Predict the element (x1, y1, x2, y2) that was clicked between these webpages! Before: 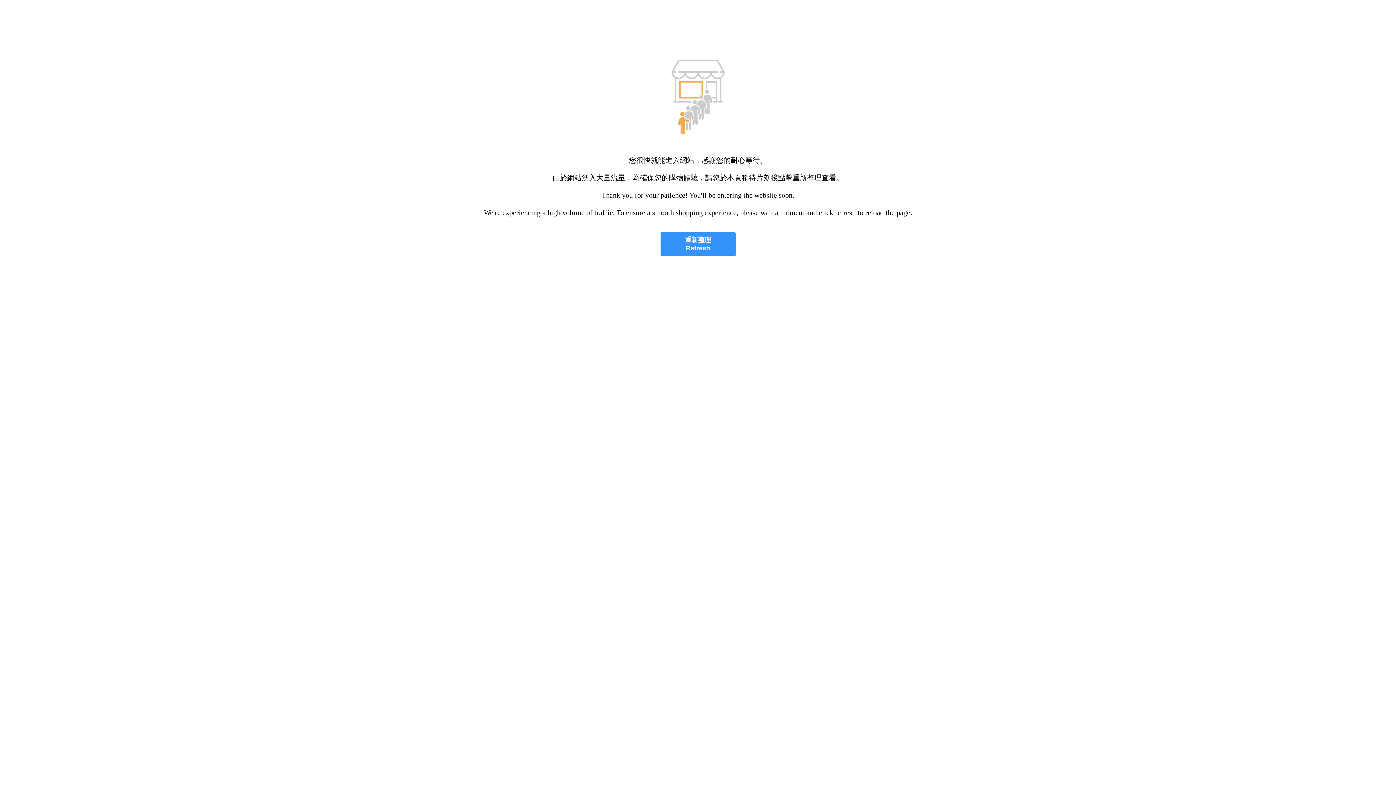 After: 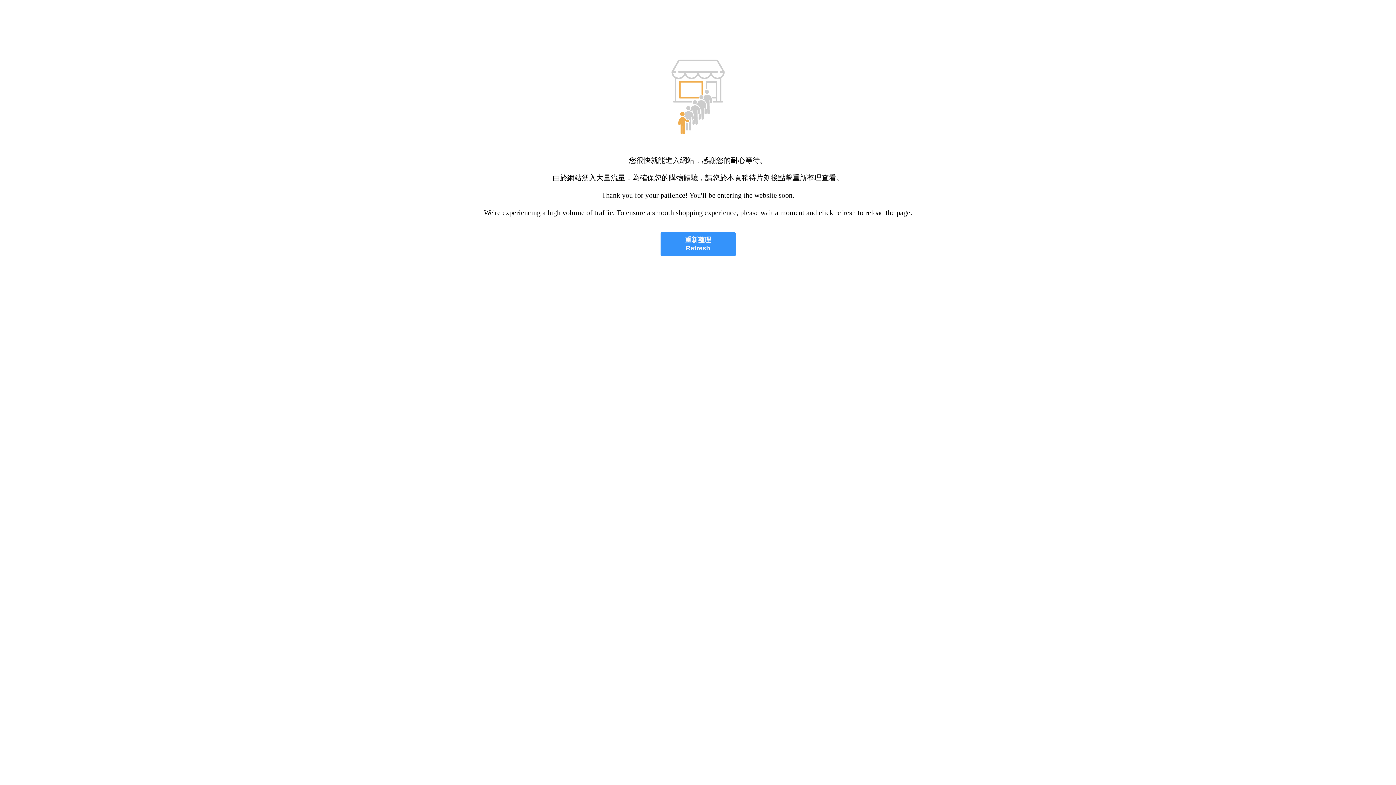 Action: label: 重新整理
Refresh bbox: (660, 232, 735, 256)